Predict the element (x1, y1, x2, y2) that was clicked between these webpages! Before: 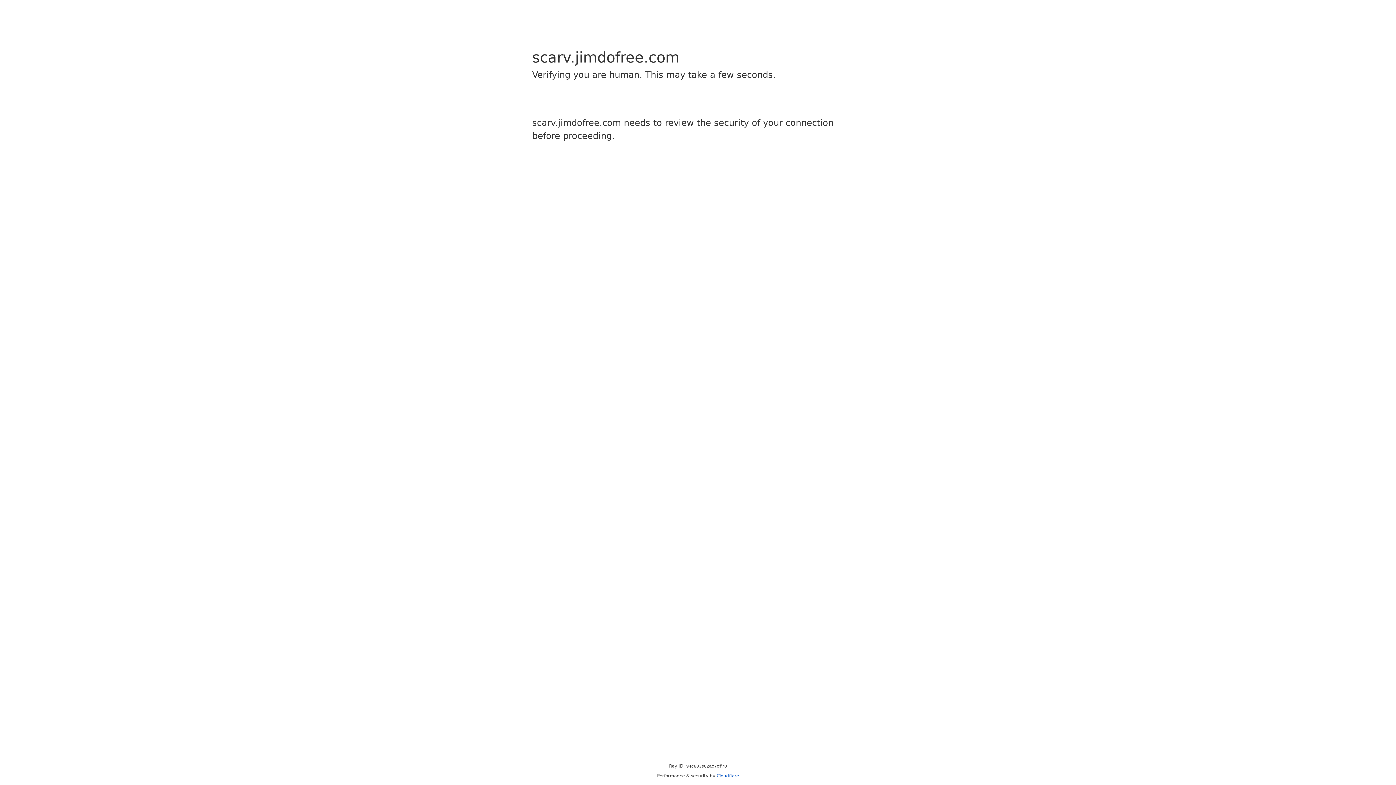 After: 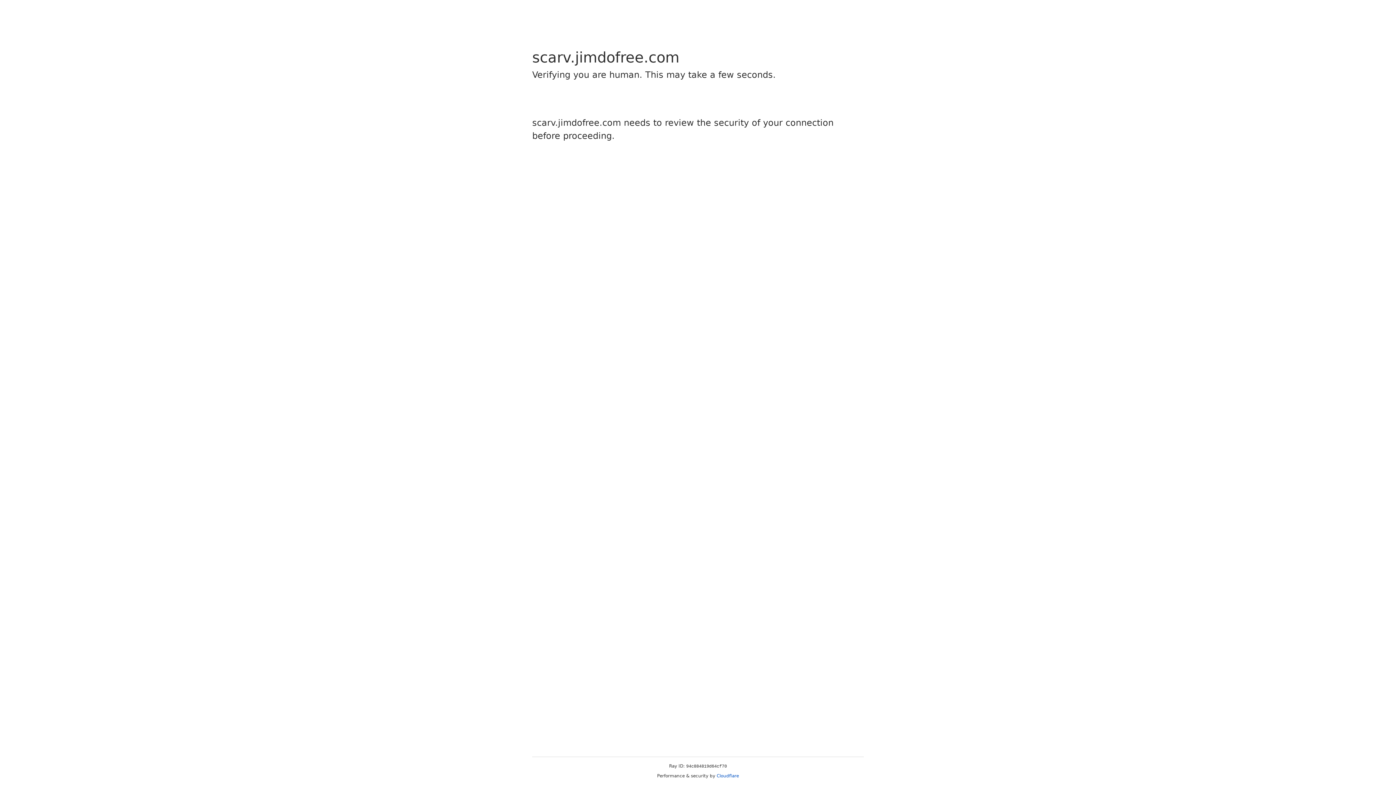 Action: bbox: (716, 773, 739, 778) label: Cloudflare